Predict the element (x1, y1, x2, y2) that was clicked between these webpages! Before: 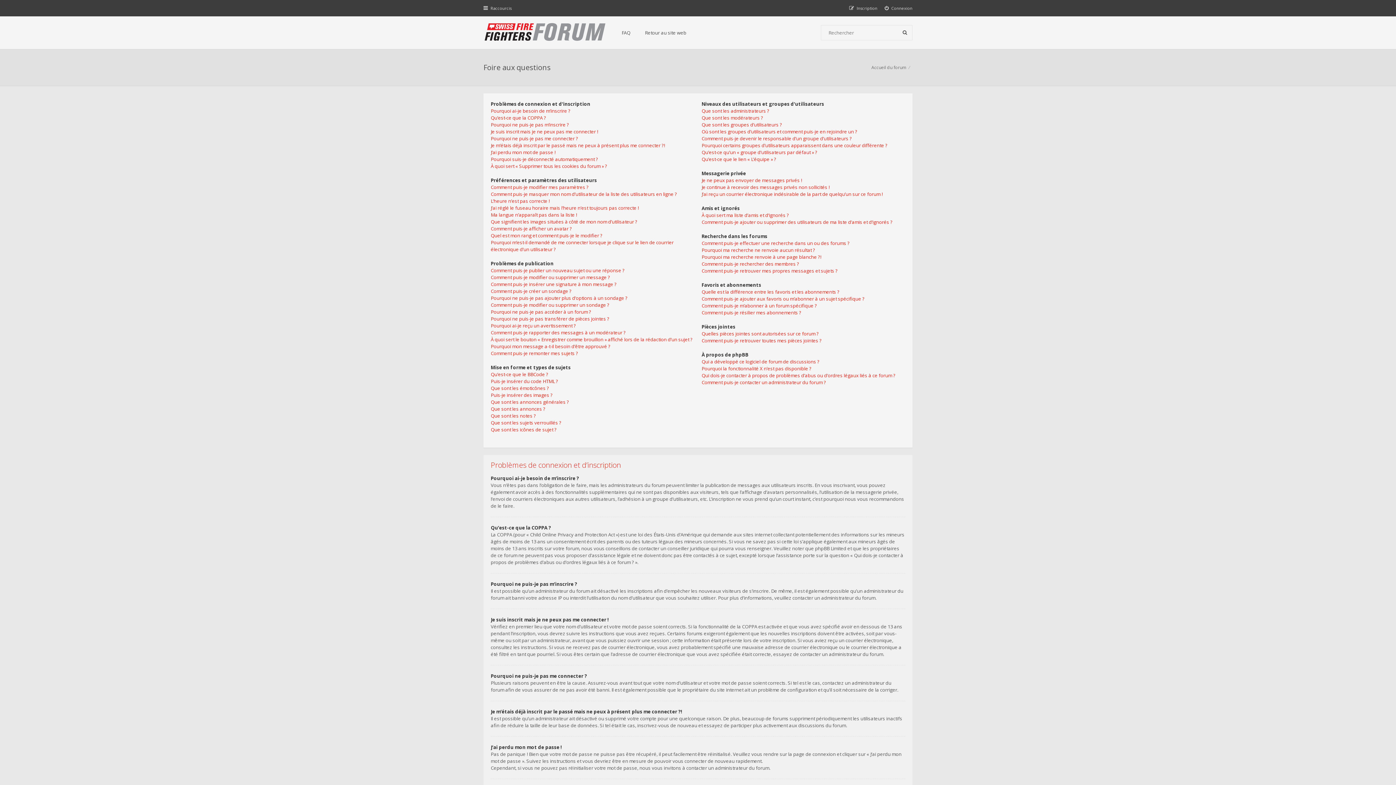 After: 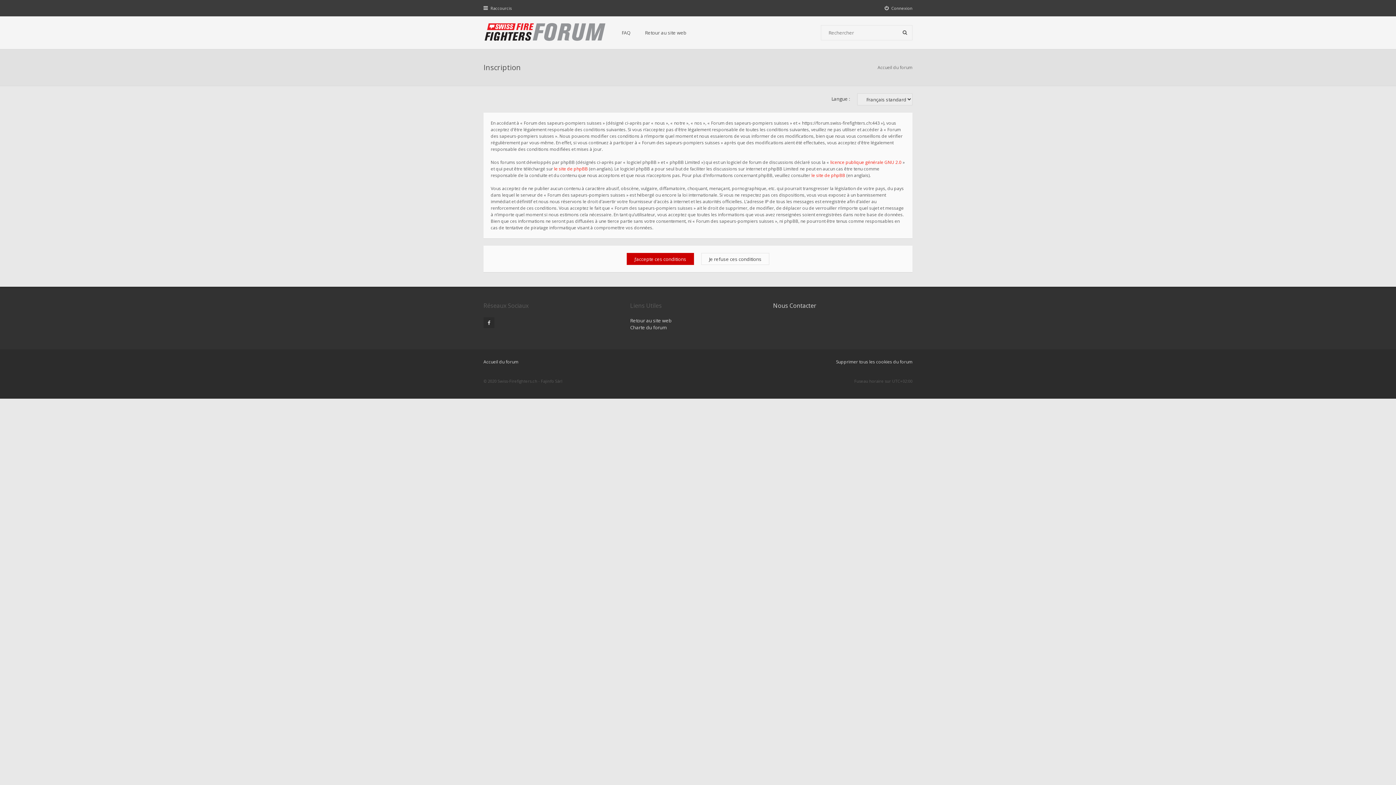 Action: bbox: (849, 5, 877, 10) label: Inscription